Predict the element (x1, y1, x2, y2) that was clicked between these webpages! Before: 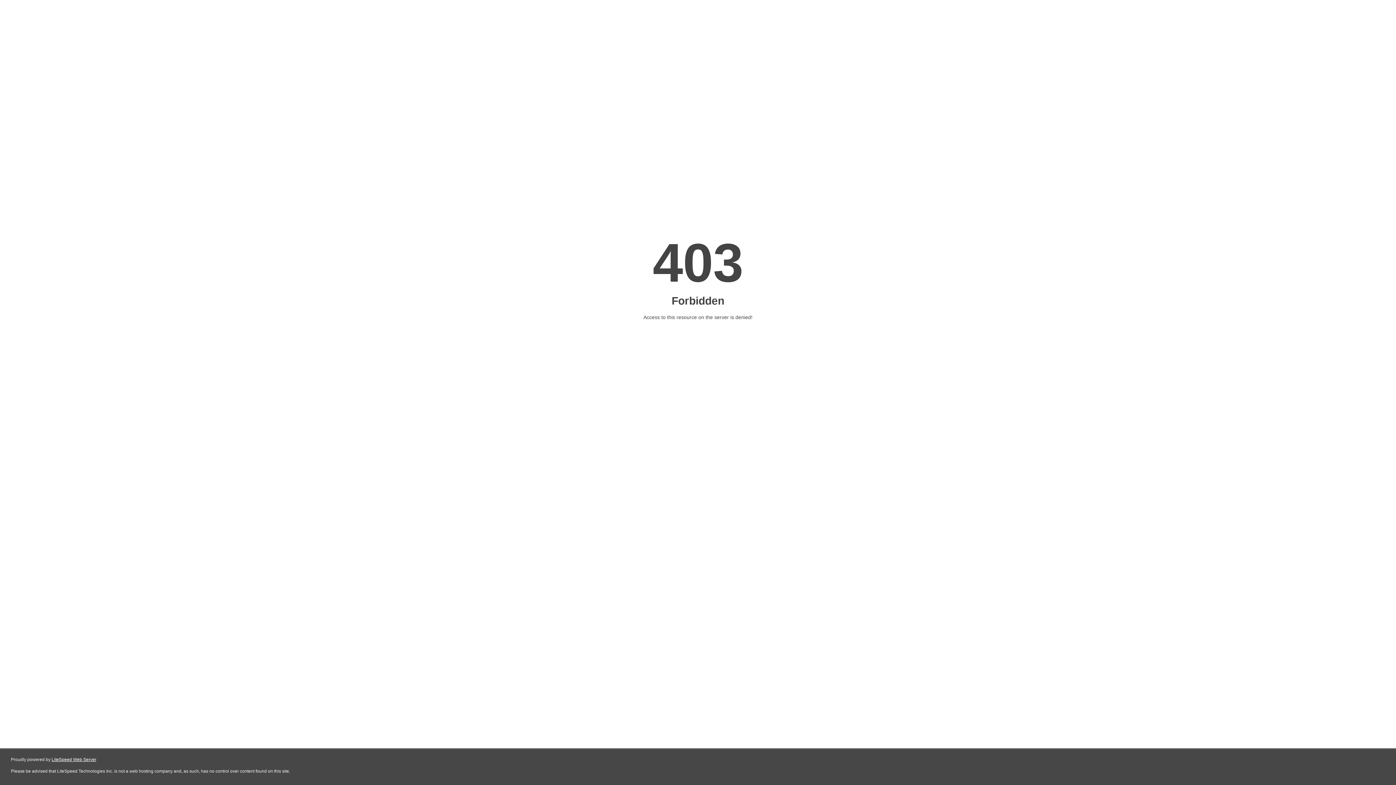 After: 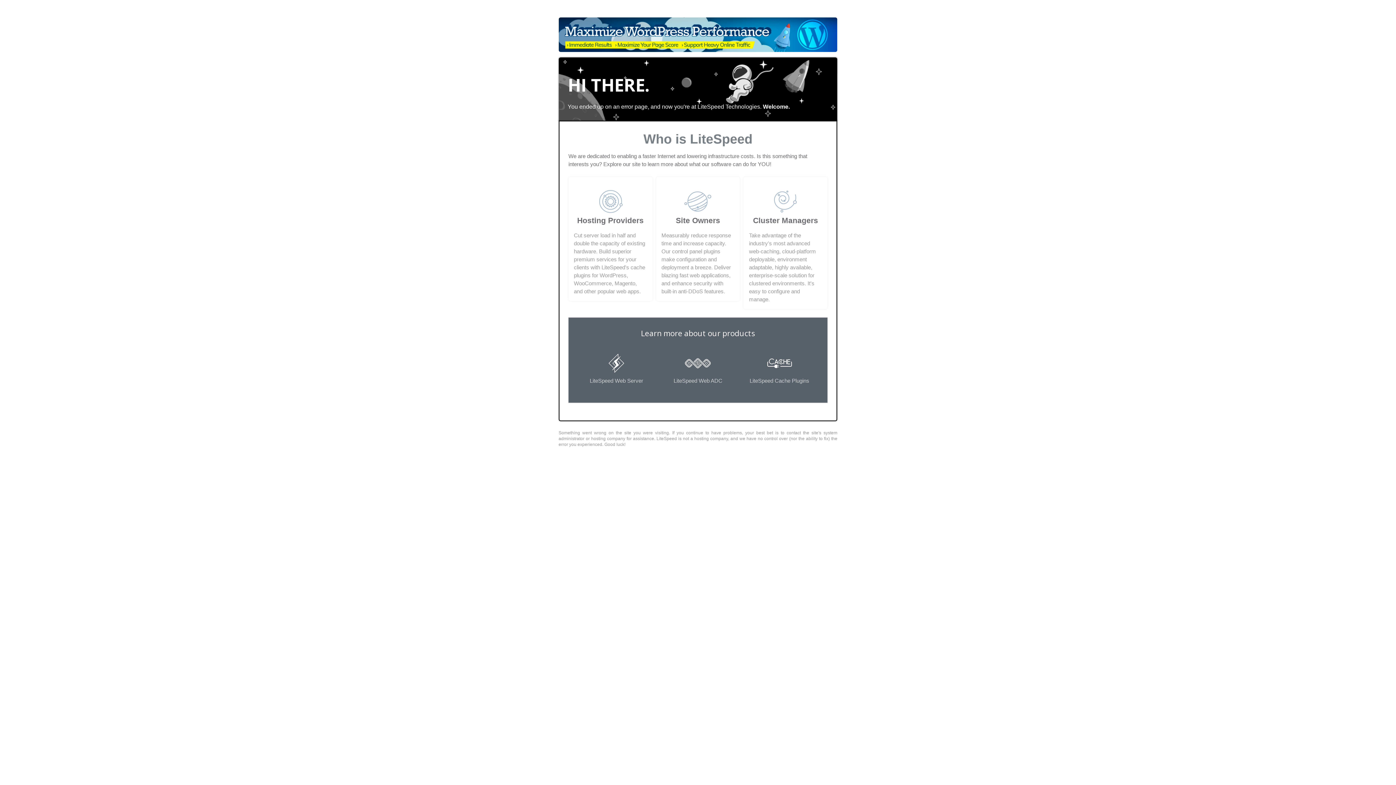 Action: bbox: (51, 757, 96, 762) label: LiteSpeed Web Server